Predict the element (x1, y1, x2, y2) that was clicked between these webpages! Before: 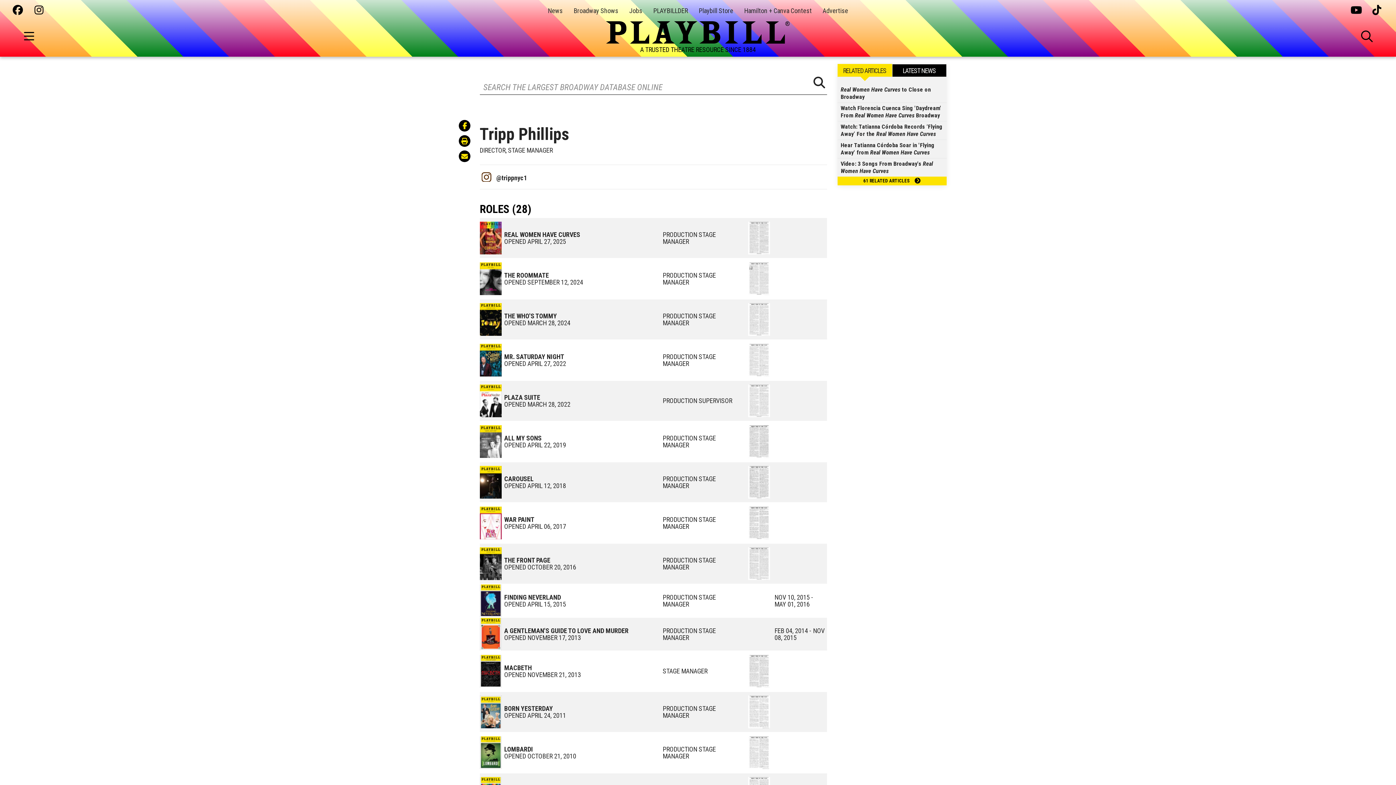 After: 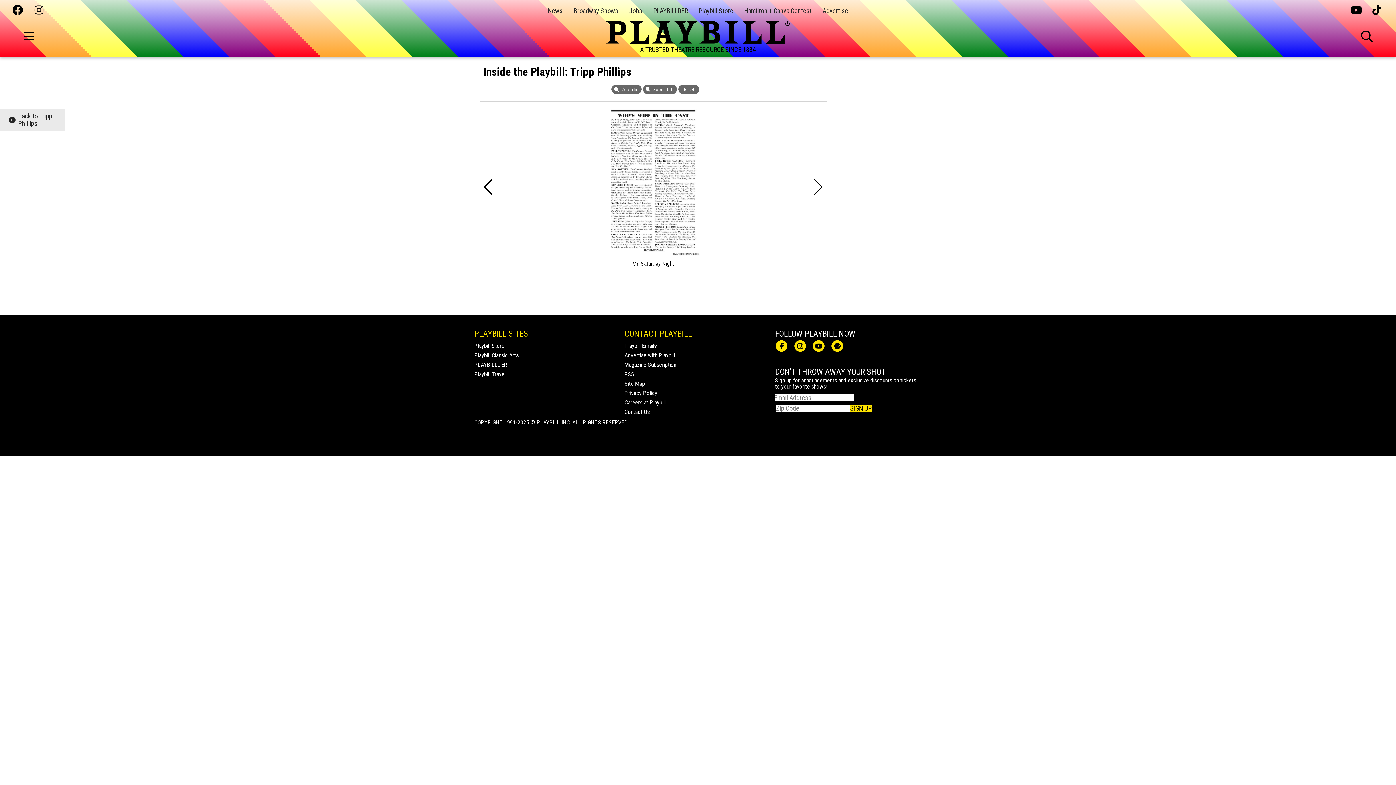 Action: bbox: (748, 355, 770, 363)